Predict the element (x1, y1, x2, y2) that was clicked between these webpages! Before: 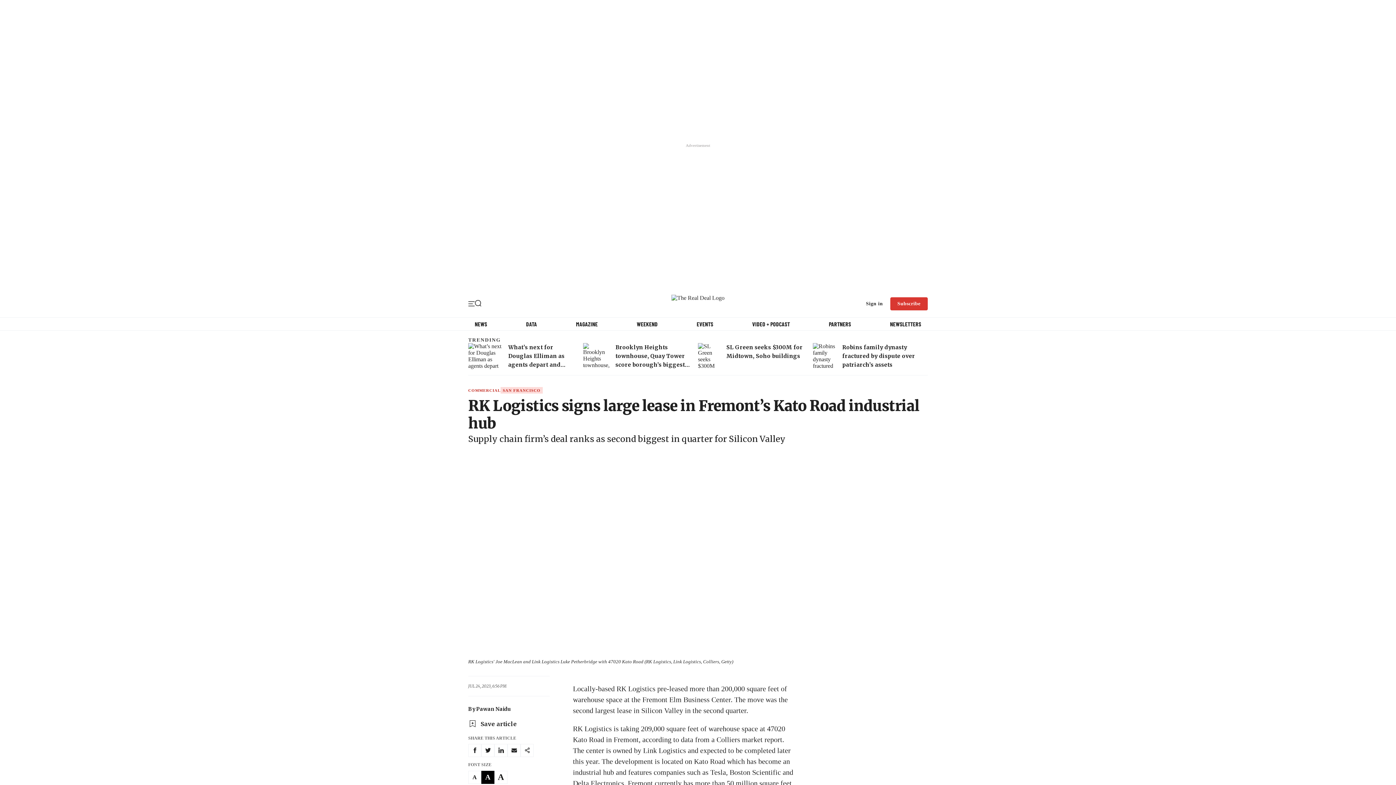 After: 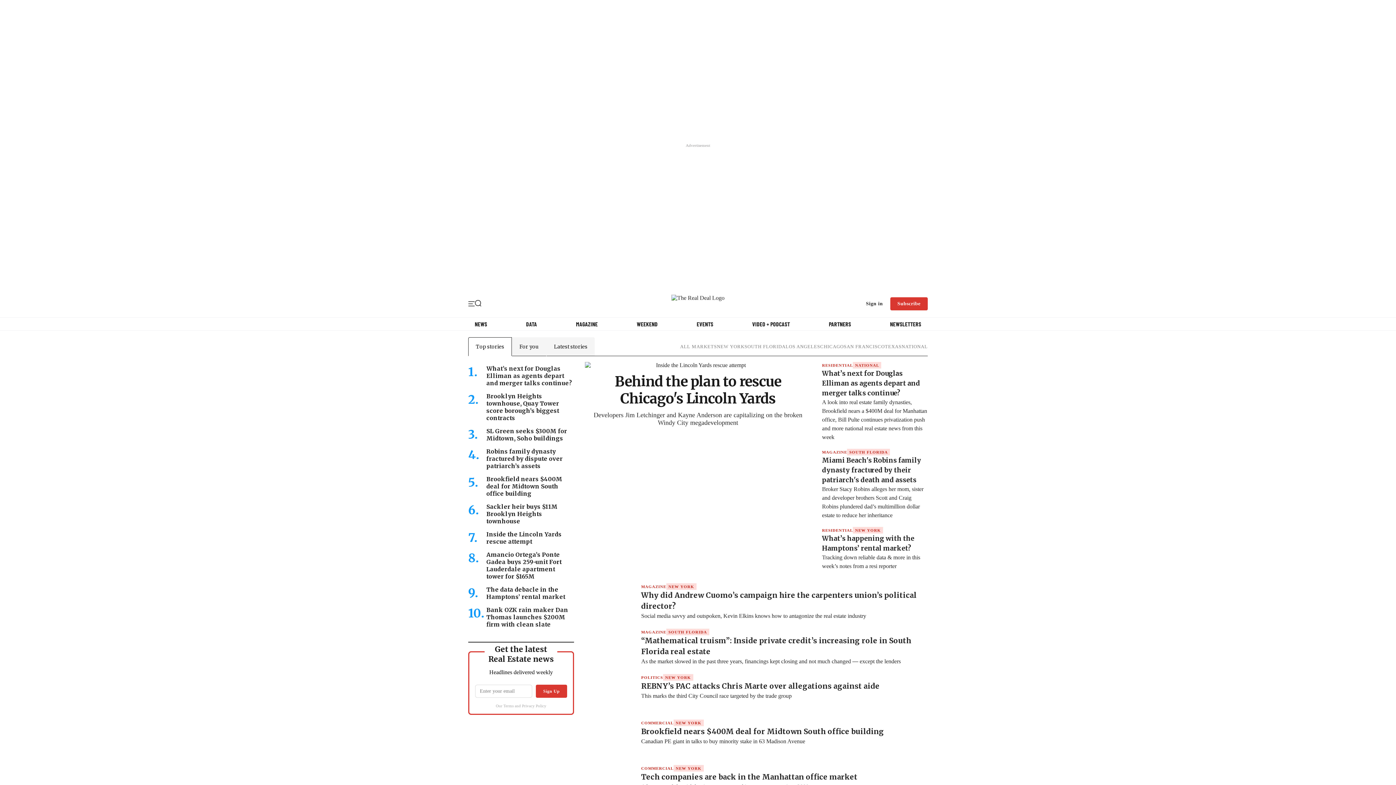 Action: bbox: (671, 295, 724, 313)